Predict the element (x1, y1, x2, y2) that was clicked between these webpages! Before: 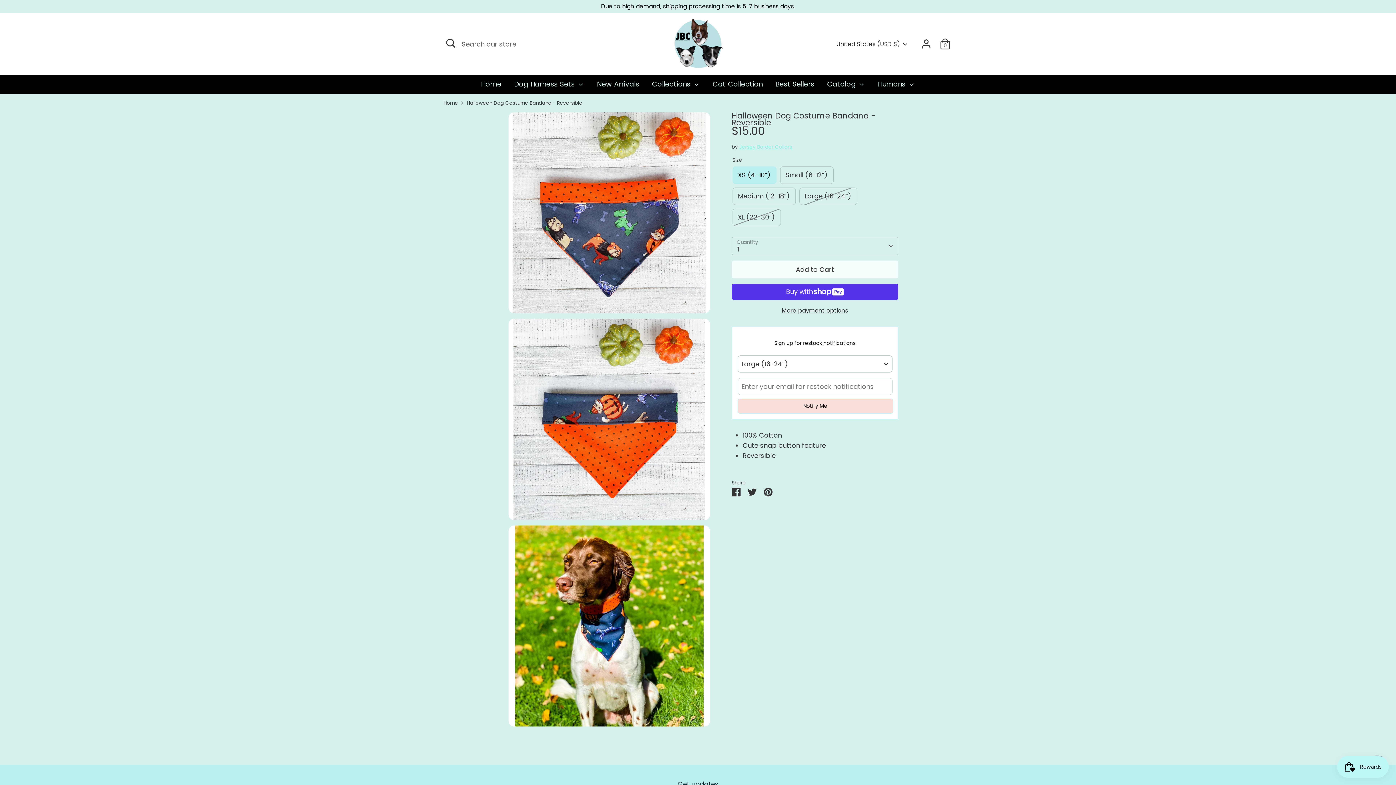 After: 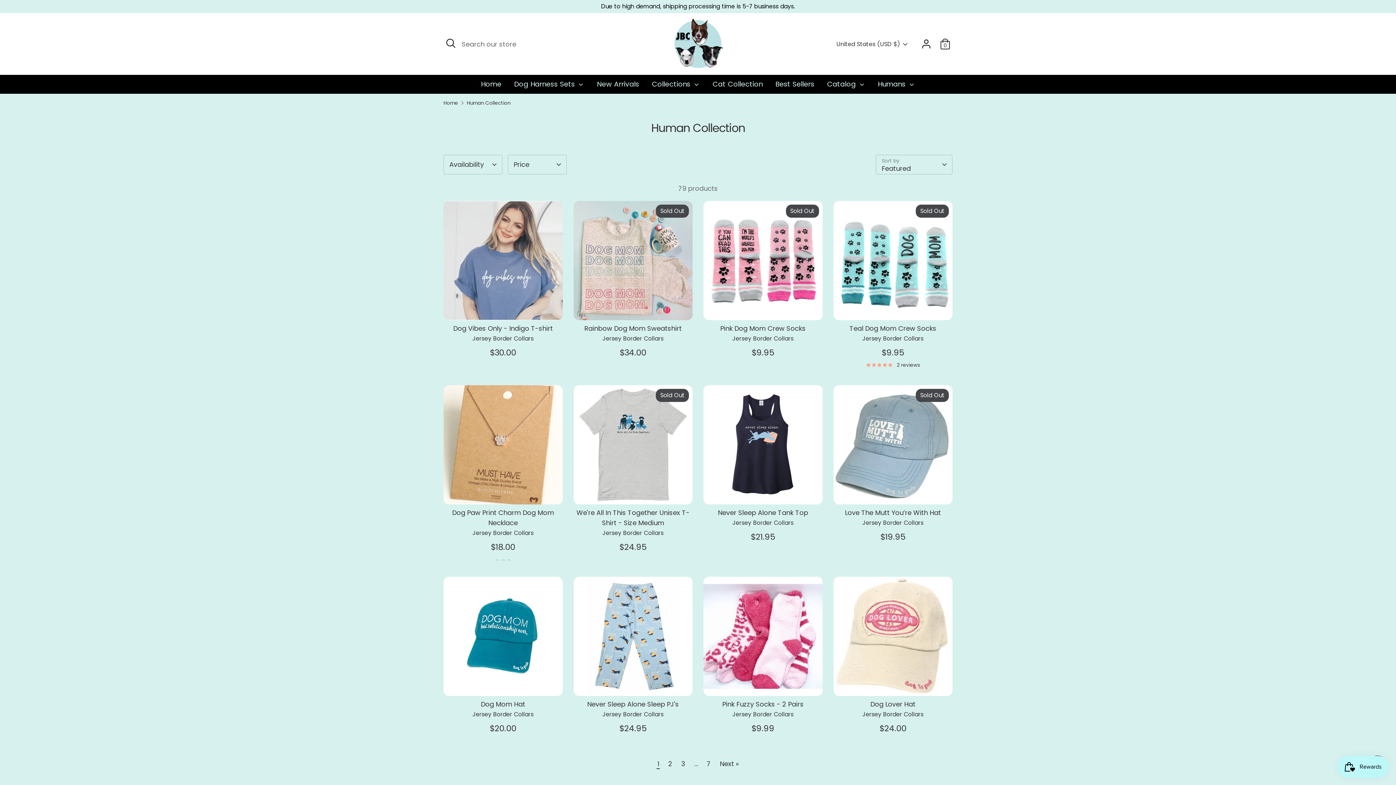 Action: label: Humans  bbox: (872, 79, 920, 93)